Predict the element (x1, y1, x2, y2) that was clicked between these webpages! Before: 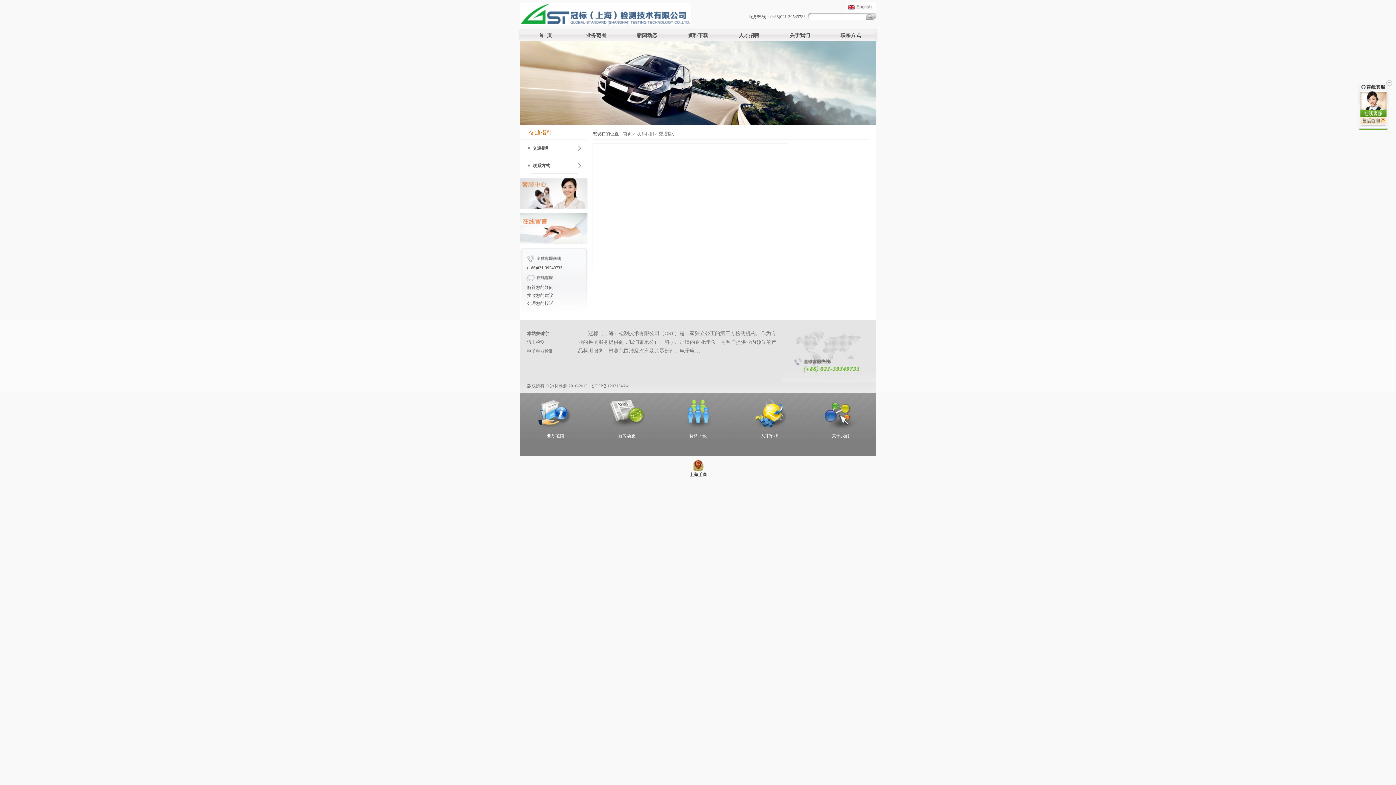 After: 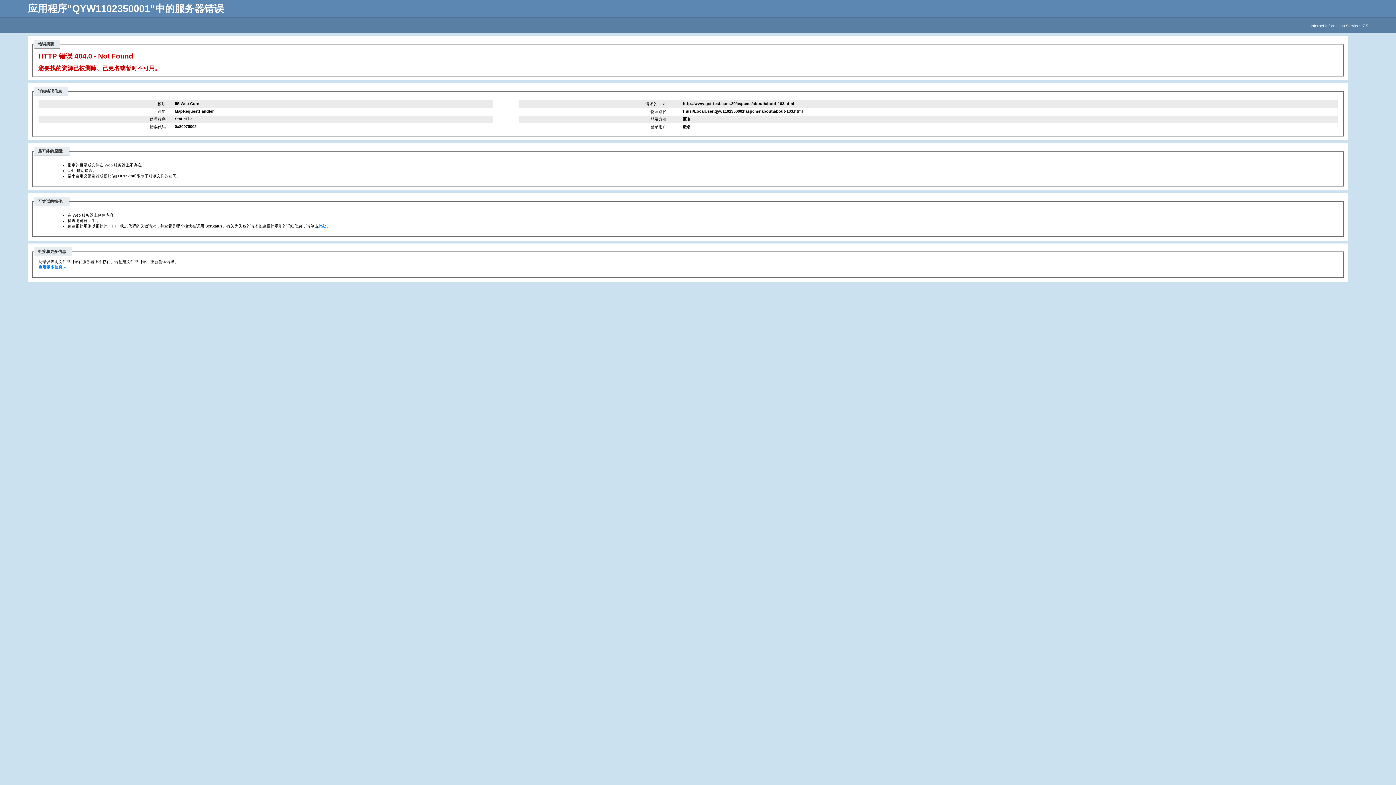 Action: bbox: (636, 131, 654, 136) label: 联系我们